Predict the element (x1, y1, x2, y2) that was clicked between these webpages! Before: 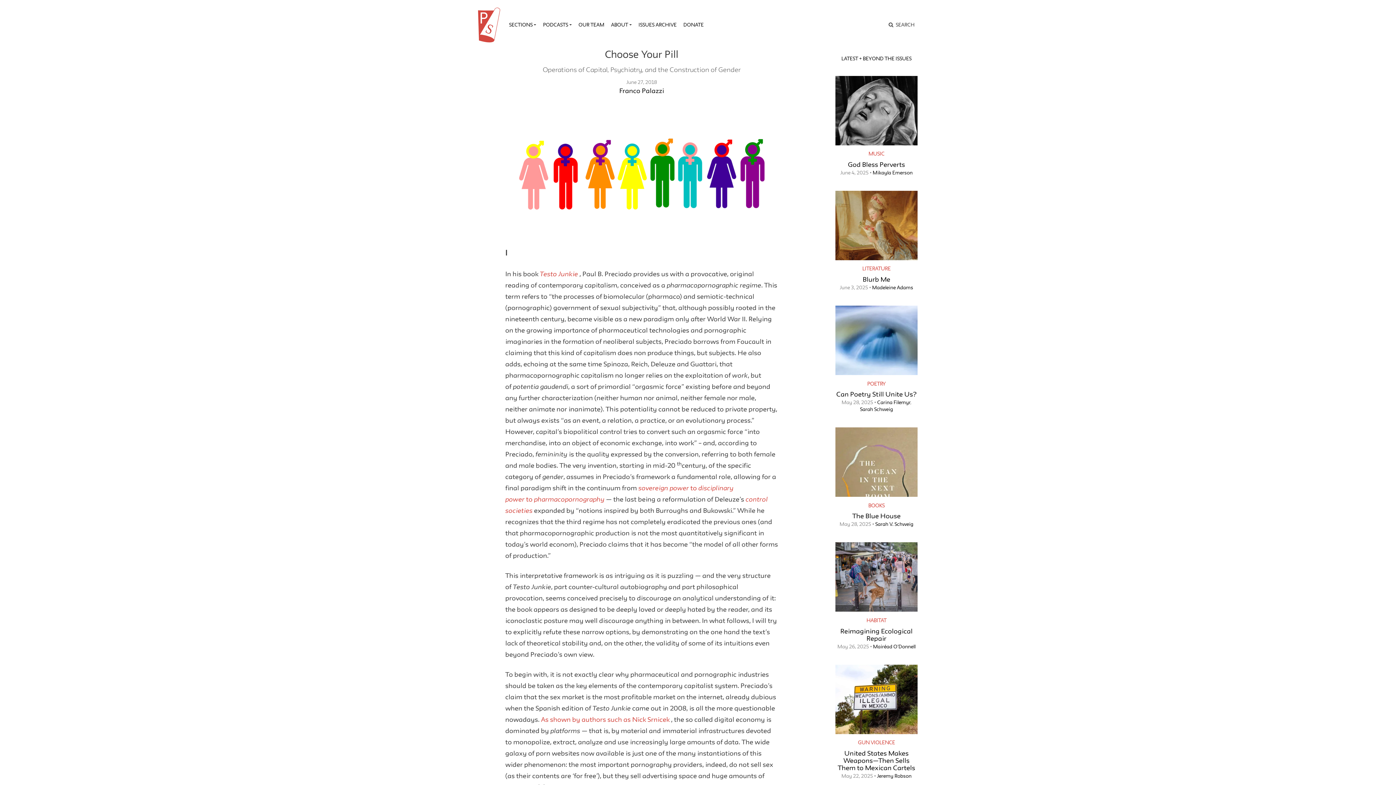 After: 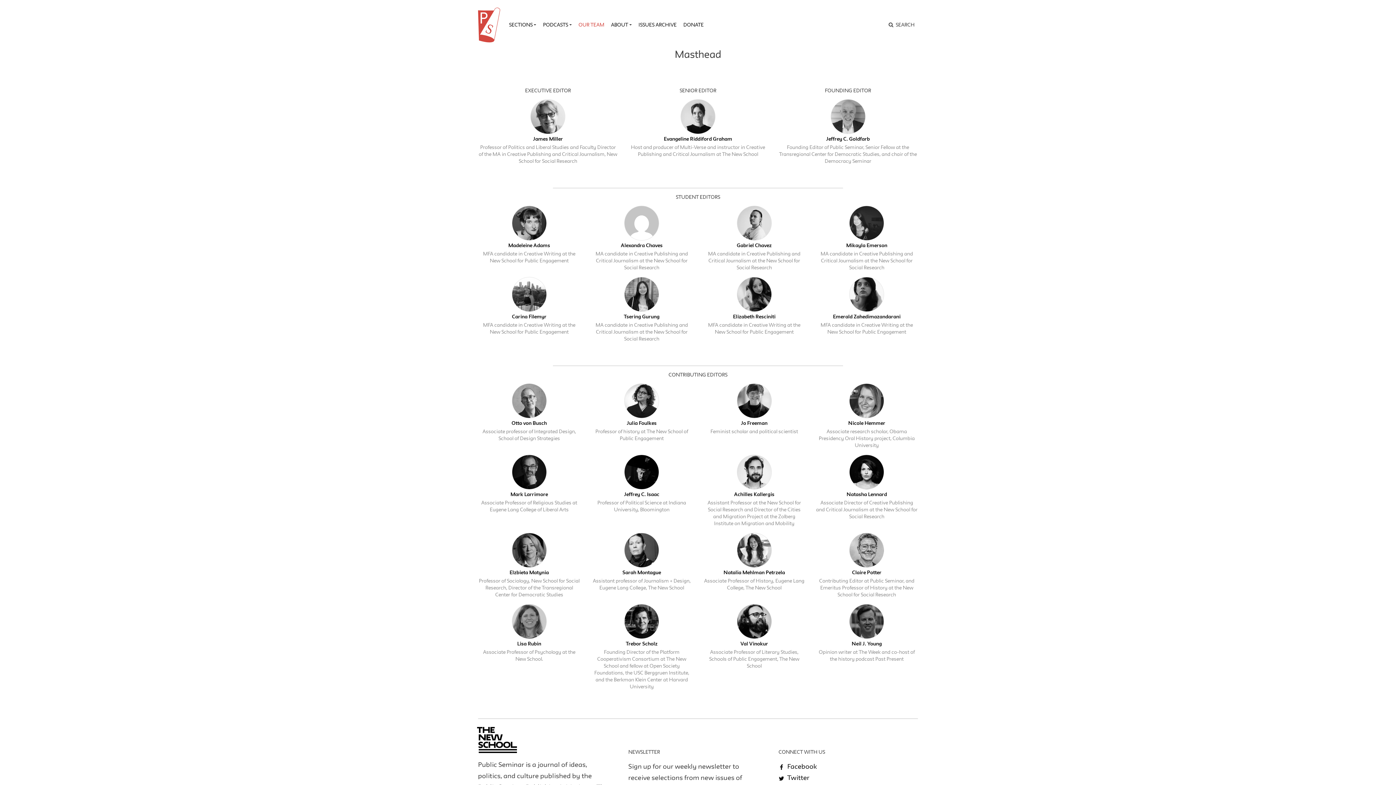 Action: bbox: (575, 18, 607, 31) label: OUR TEAM